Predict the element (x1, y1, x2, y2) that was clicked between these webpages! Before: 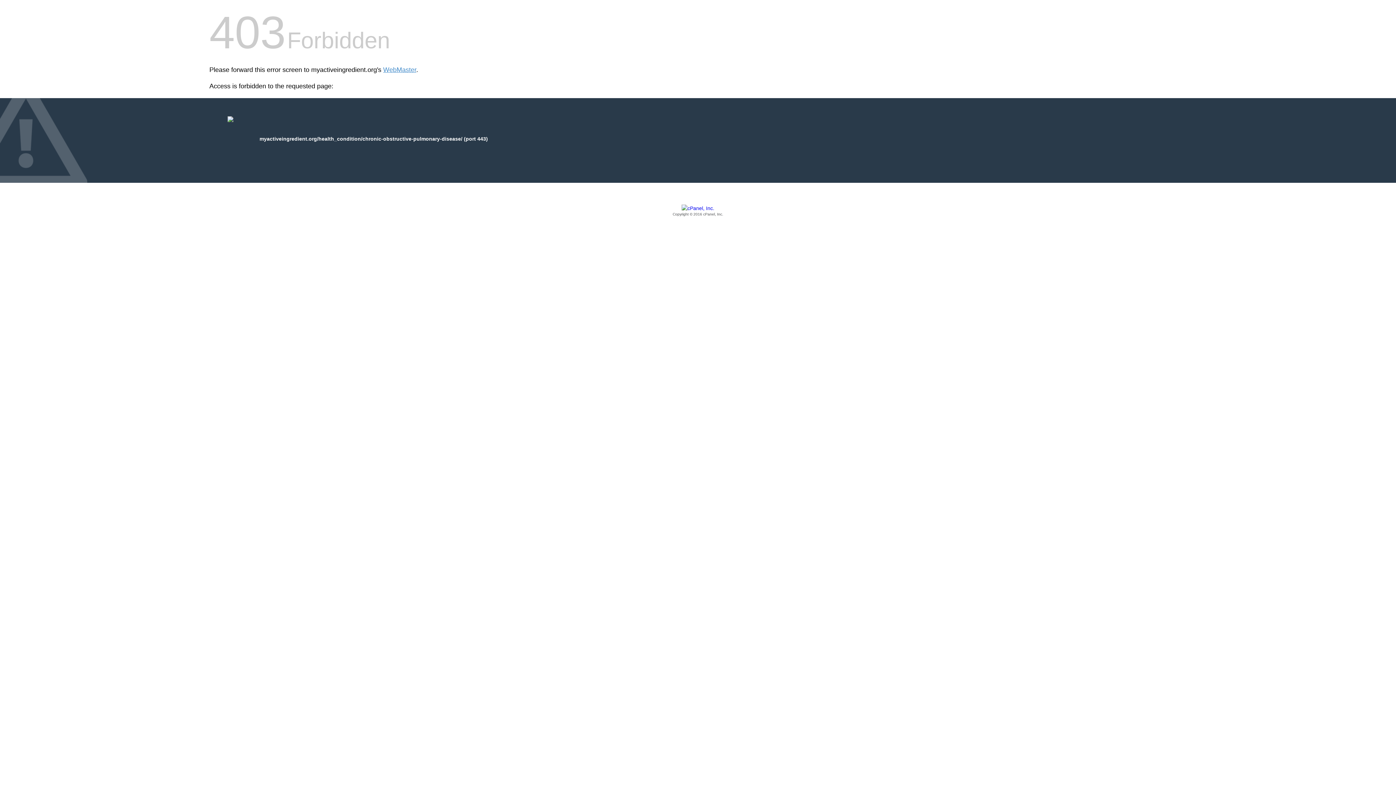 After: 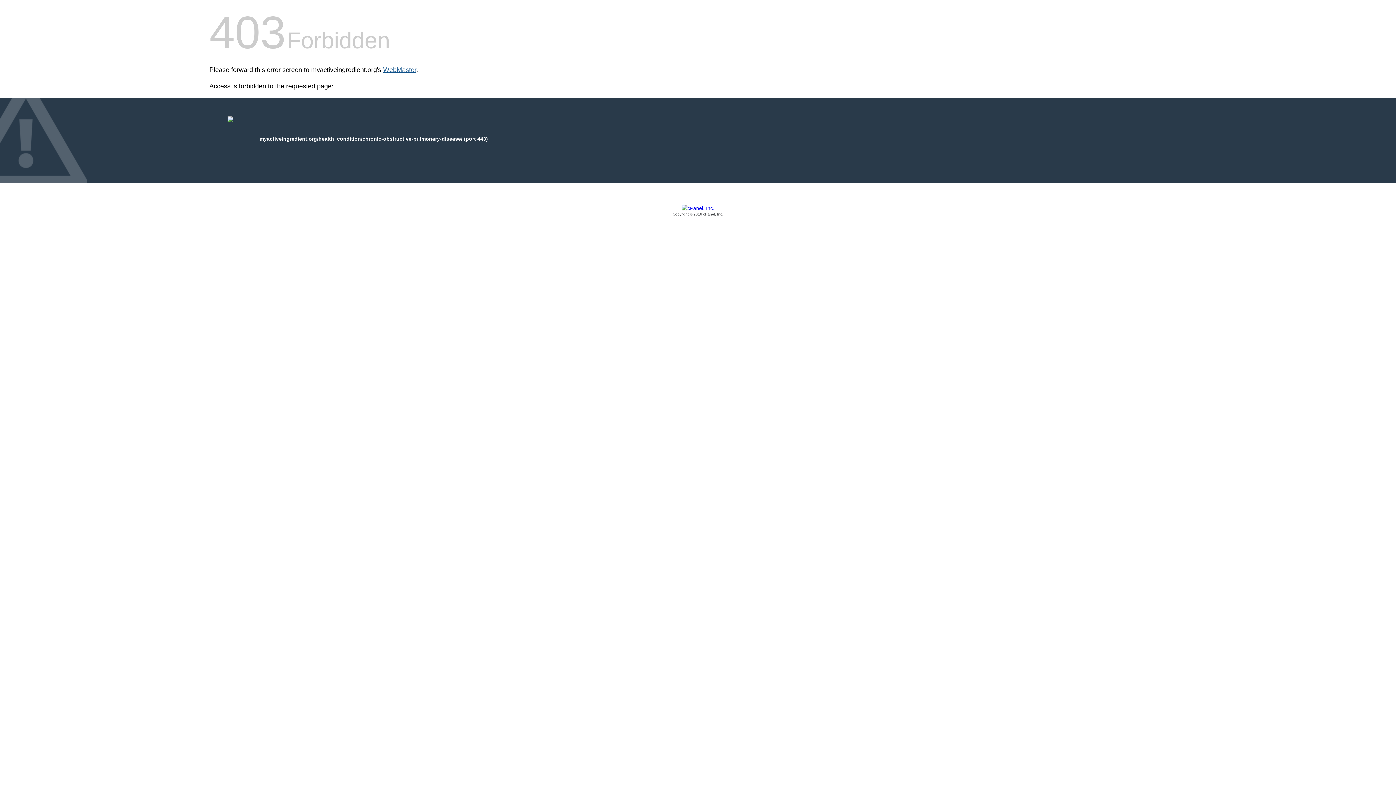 Action: label: WebMaster bbox: (383, 66, 416, 73)